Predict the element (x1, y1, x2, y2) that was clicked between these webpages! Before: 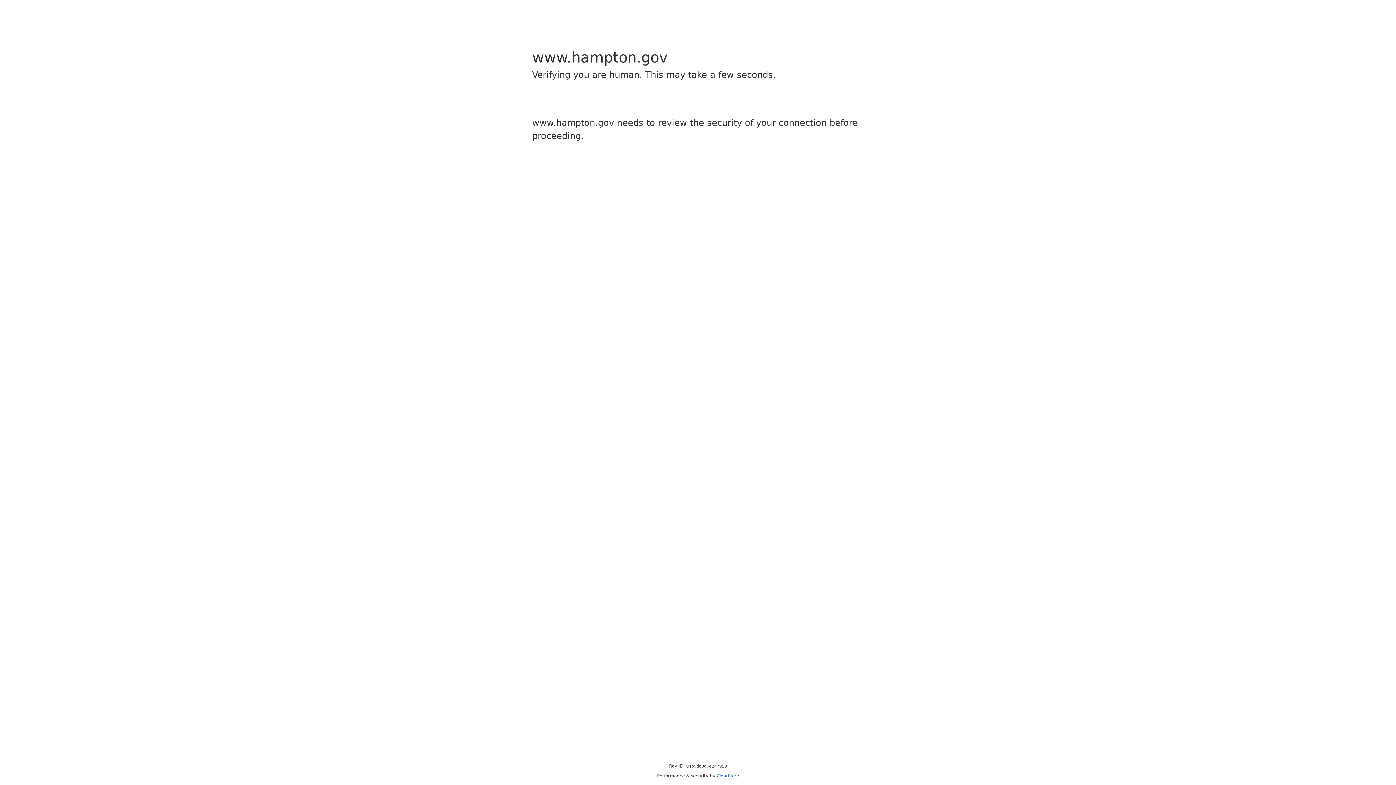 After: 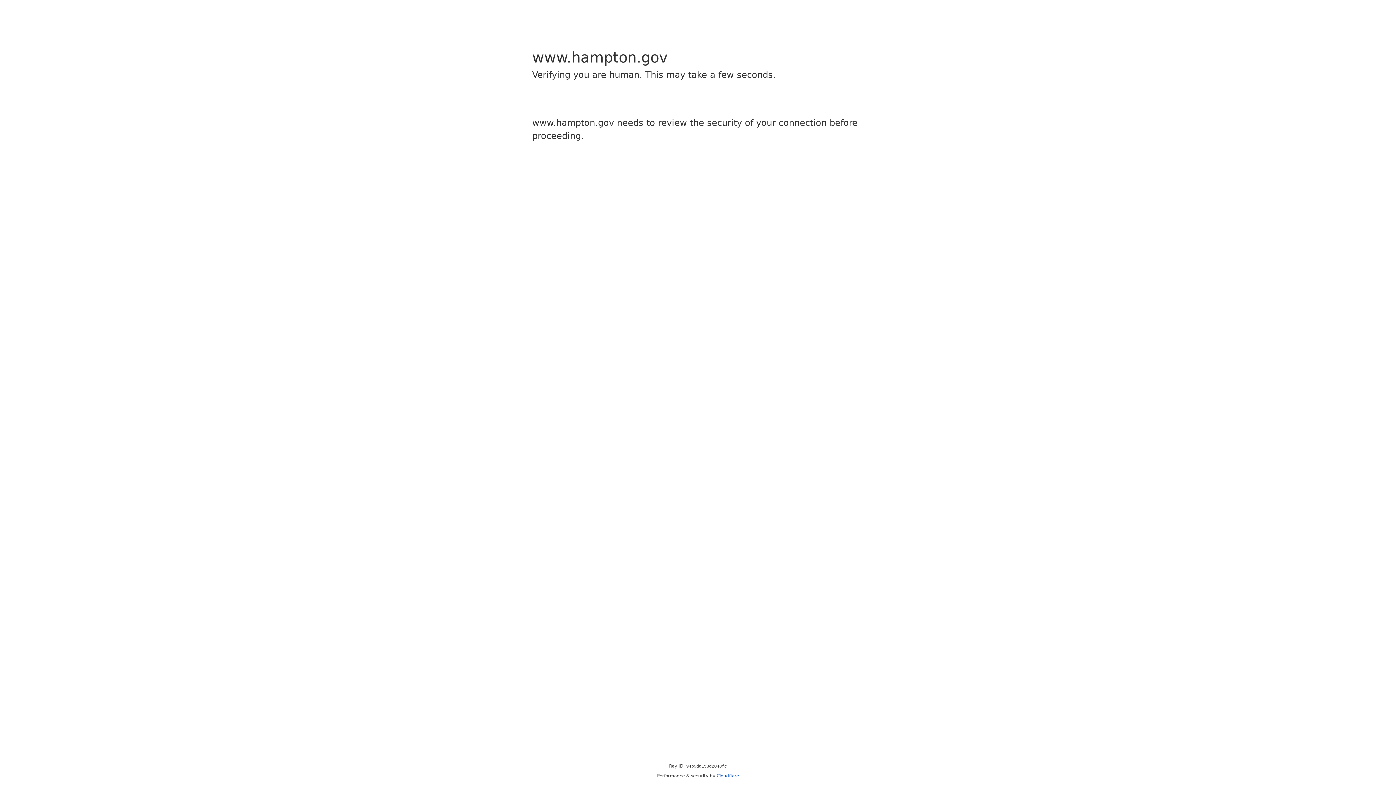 Action: bbox: (716, 773, 739, 778) label: Cloudflare